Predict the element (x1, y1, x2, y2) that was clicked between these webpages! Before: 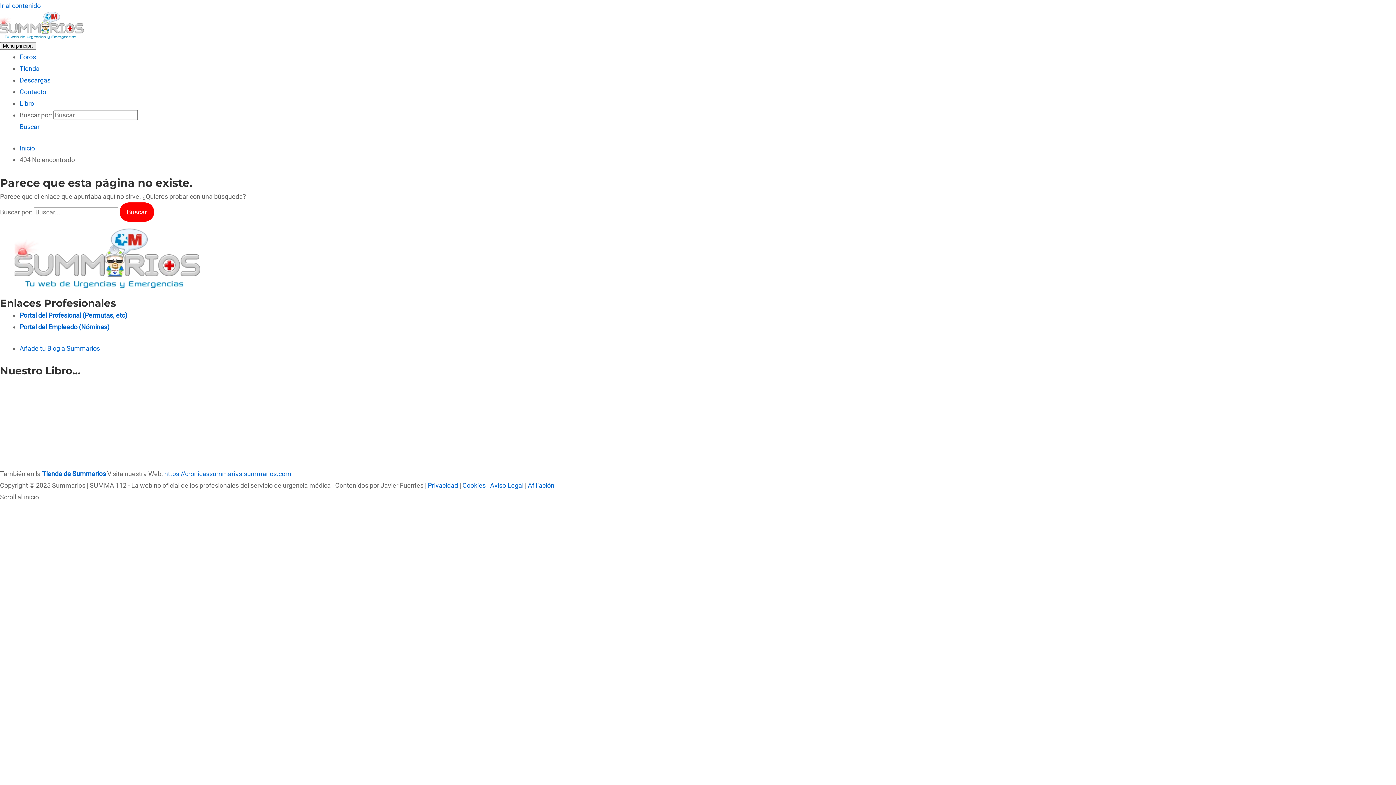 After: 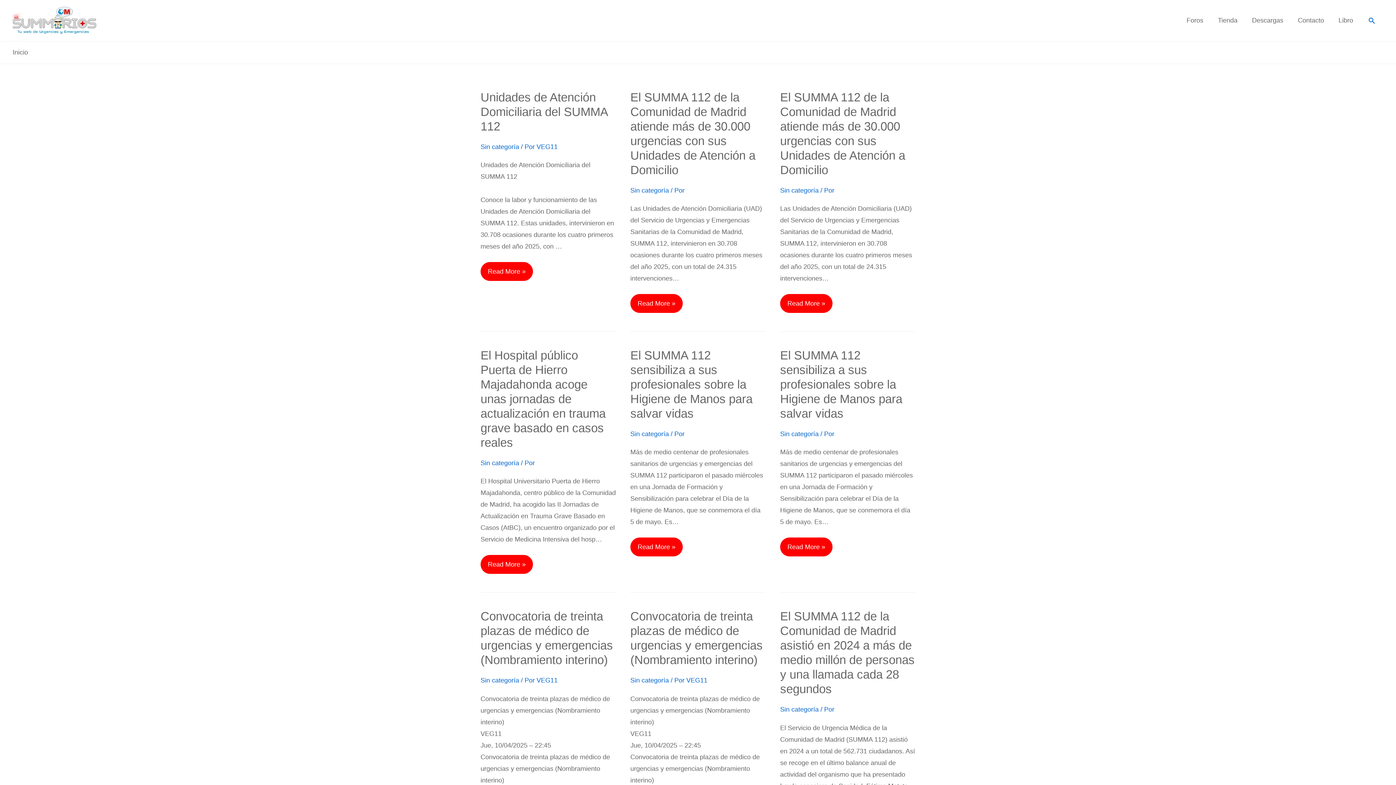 Action: label: Inicio bbox: (19, 144, 34, 151)